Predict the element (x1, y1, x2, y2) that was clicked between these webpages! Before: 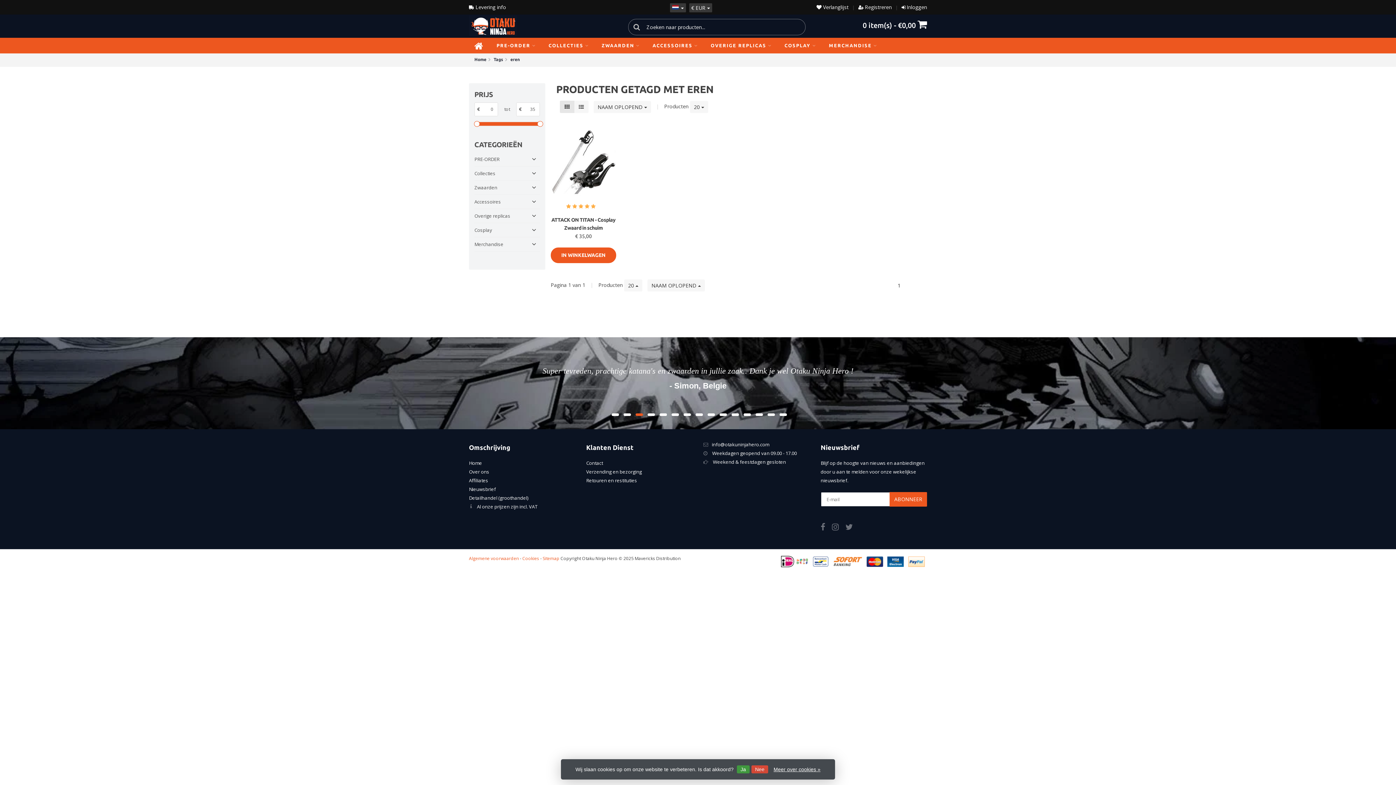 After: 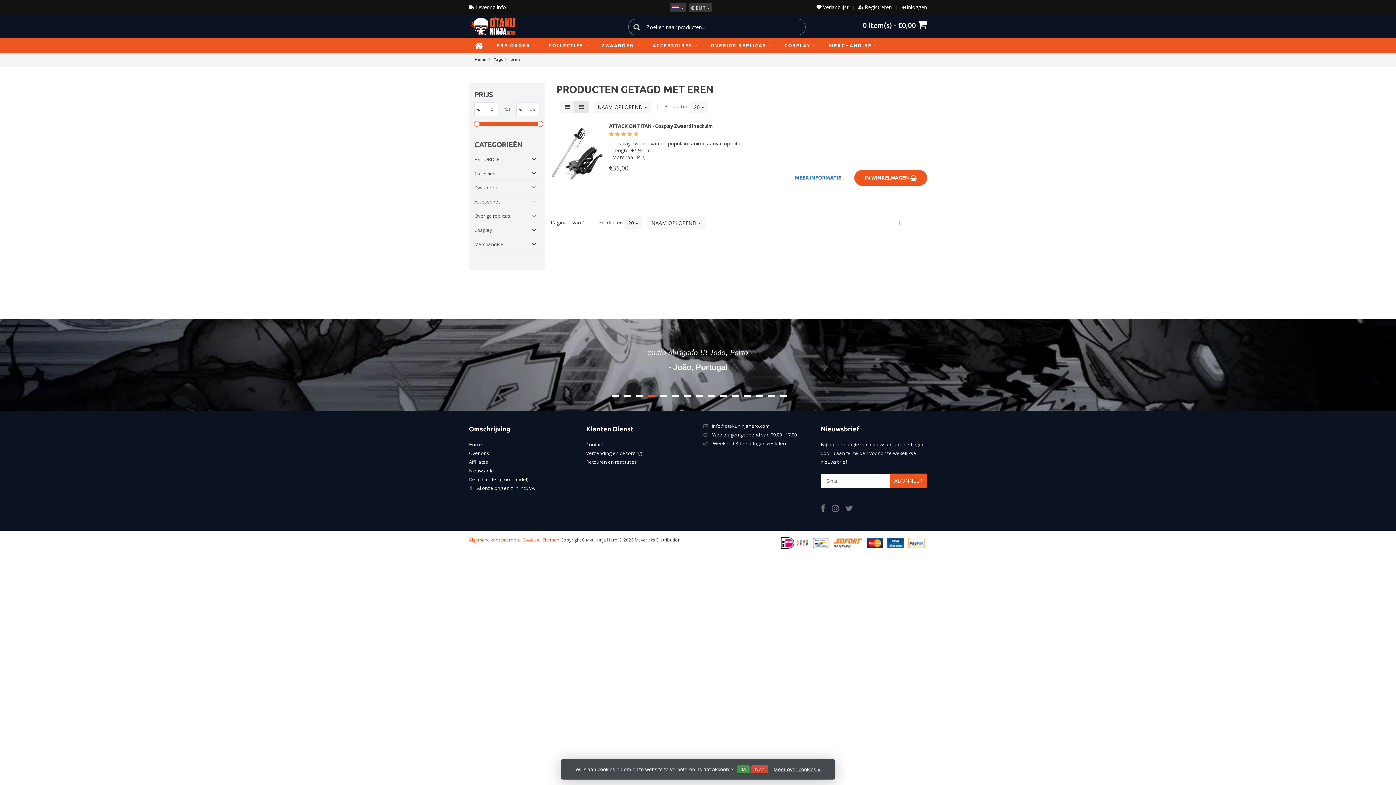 Action: bbox: (574, 100, 588, 113)